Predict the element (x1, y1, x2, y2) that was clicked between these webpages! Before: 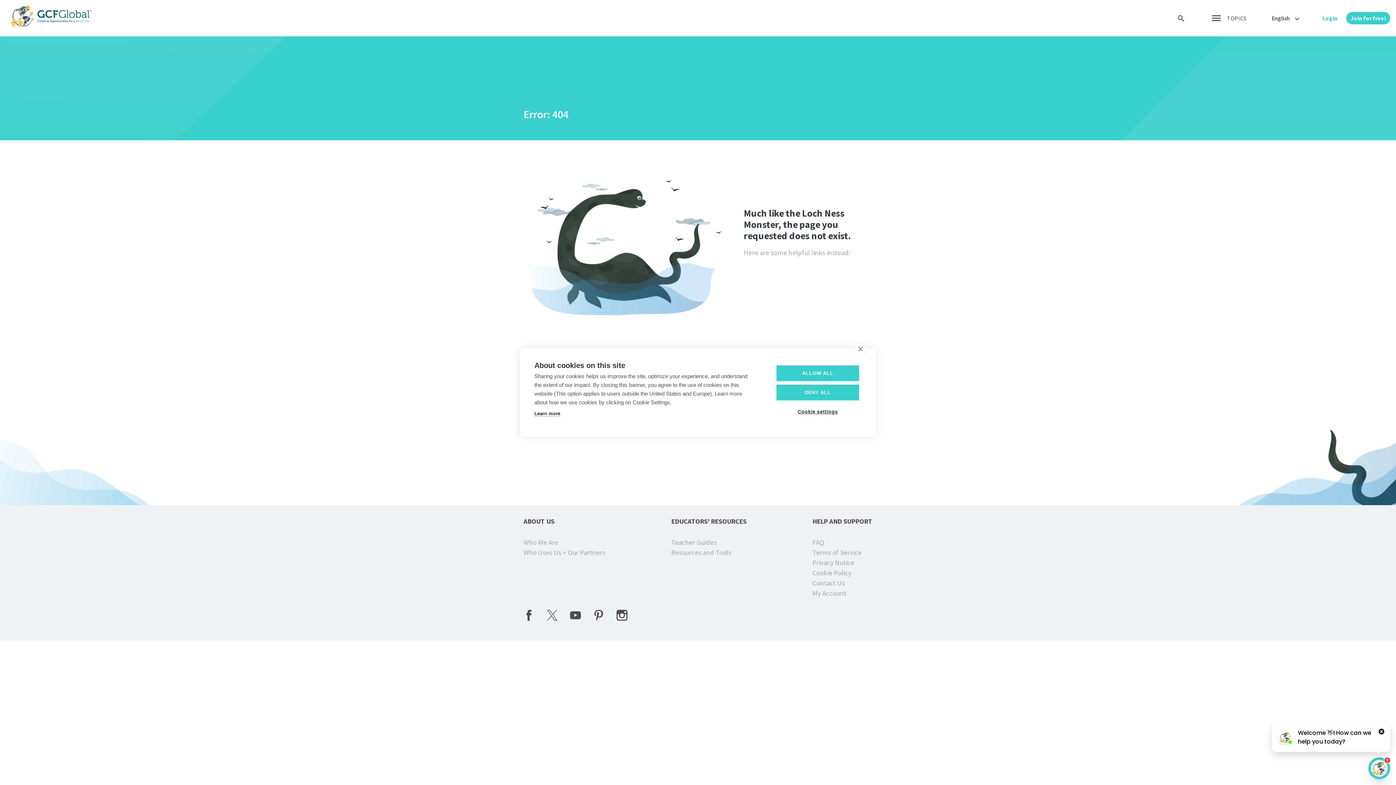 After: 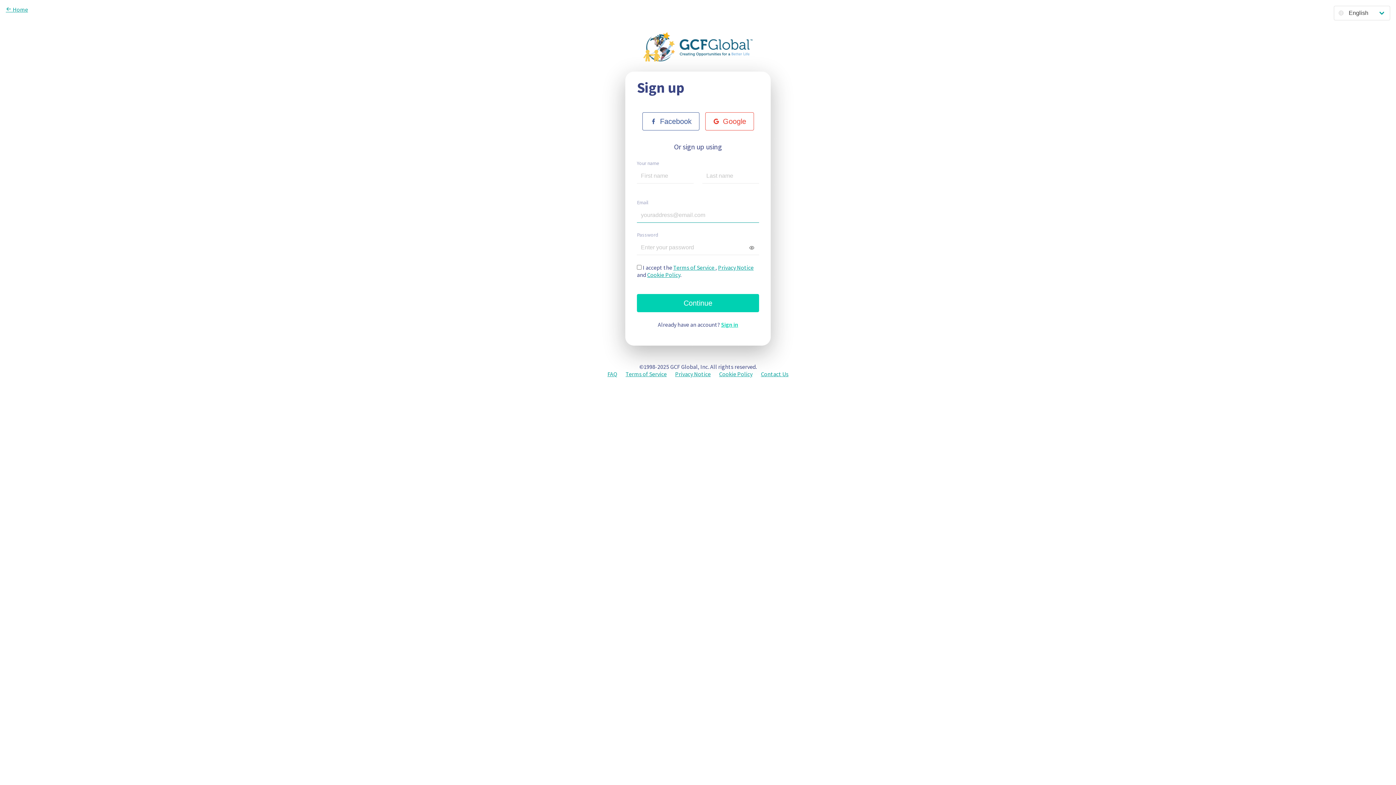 Action: bbox: (1346, 12, 1390, 24) label: Join for free!